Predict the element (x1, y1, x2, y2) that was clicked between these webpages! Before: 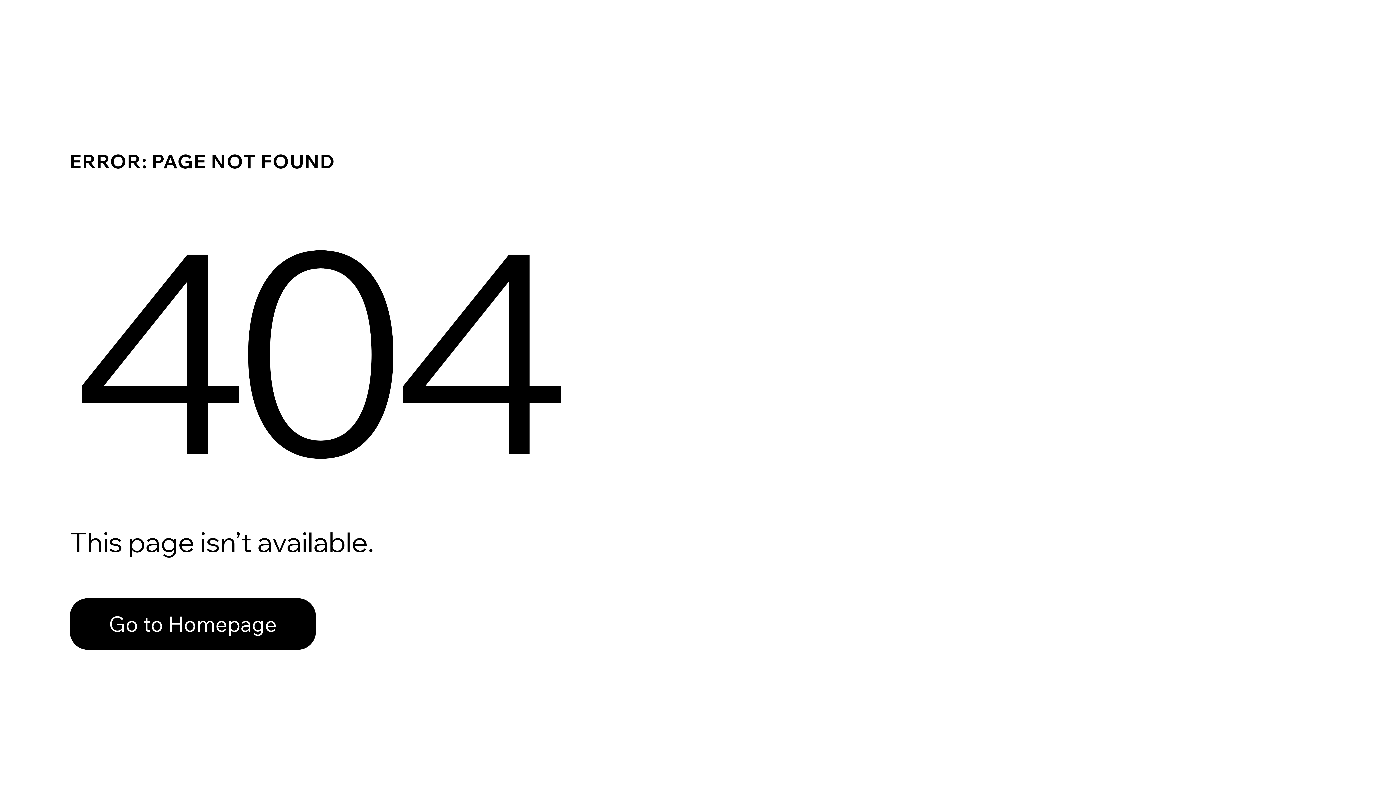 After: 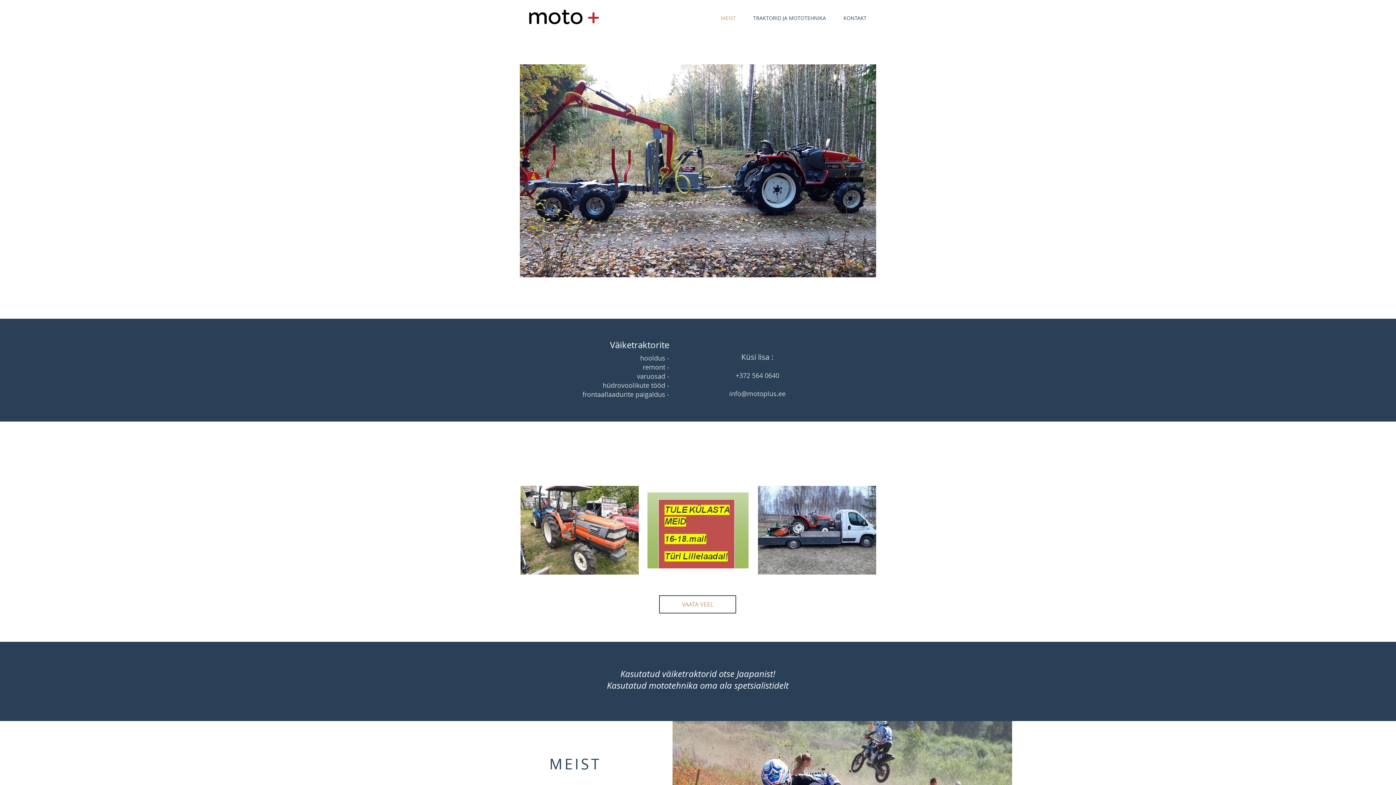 Action: bbox: (69, 582, 768, 659) label: Go to Homepage